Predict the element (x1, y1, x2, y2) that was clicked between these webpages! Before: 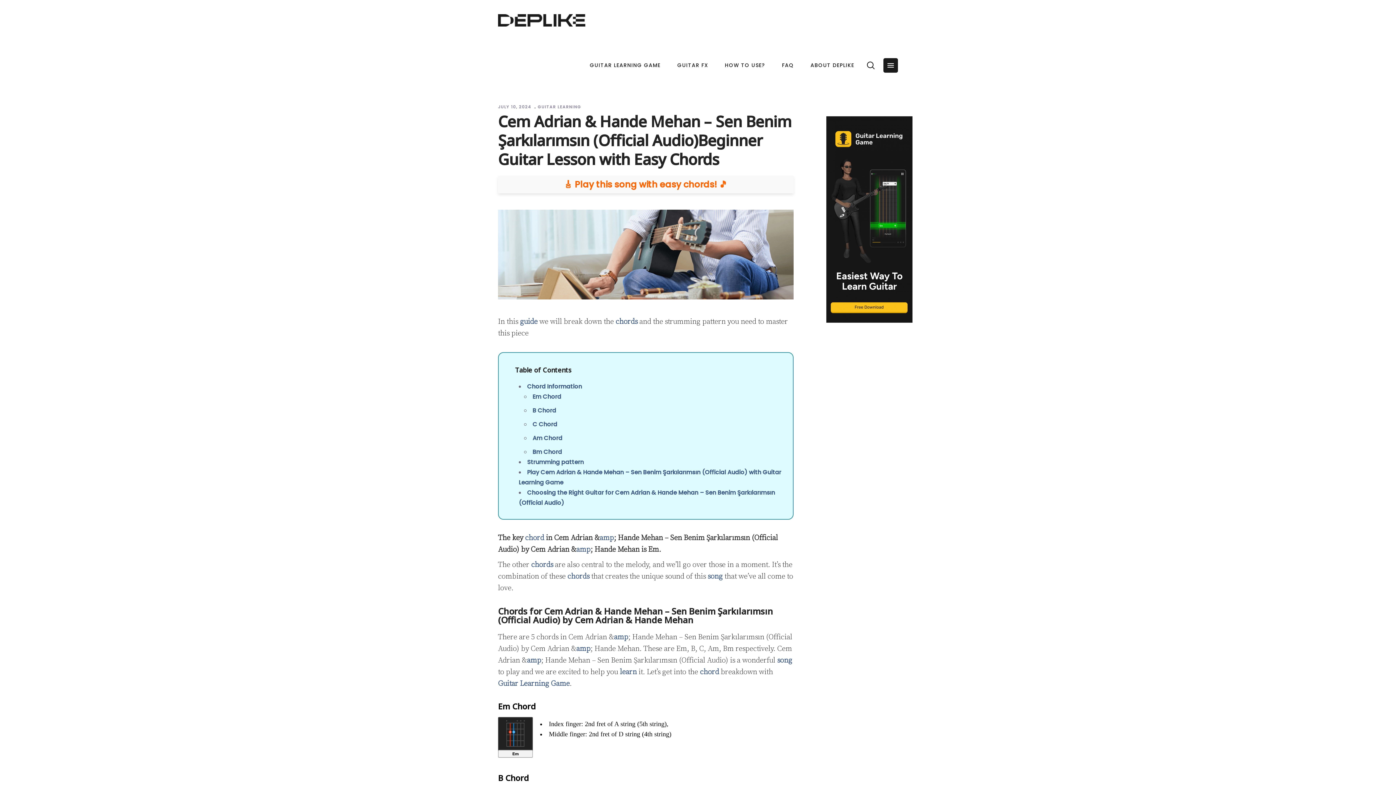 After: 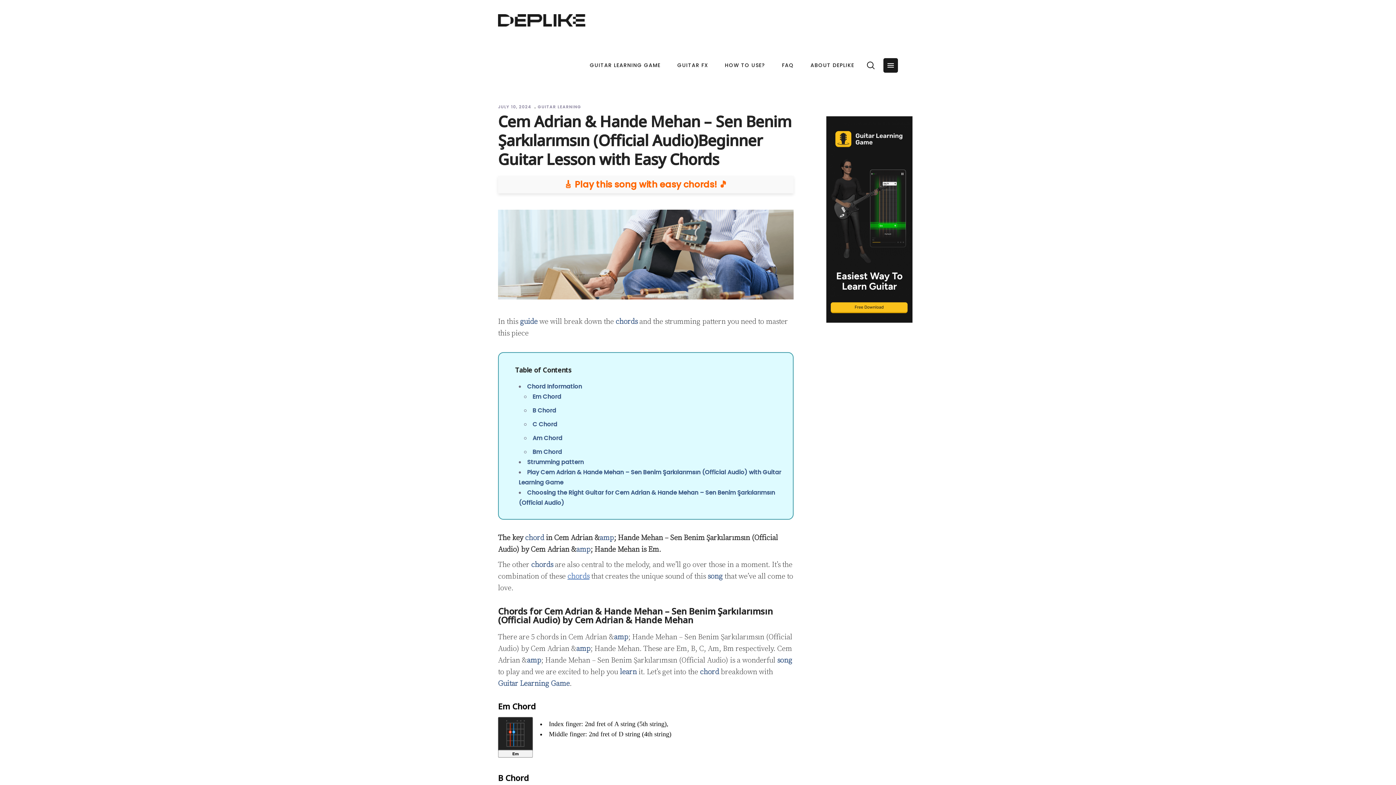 Action: bbox: (567, 572, 589, 581) label: chords